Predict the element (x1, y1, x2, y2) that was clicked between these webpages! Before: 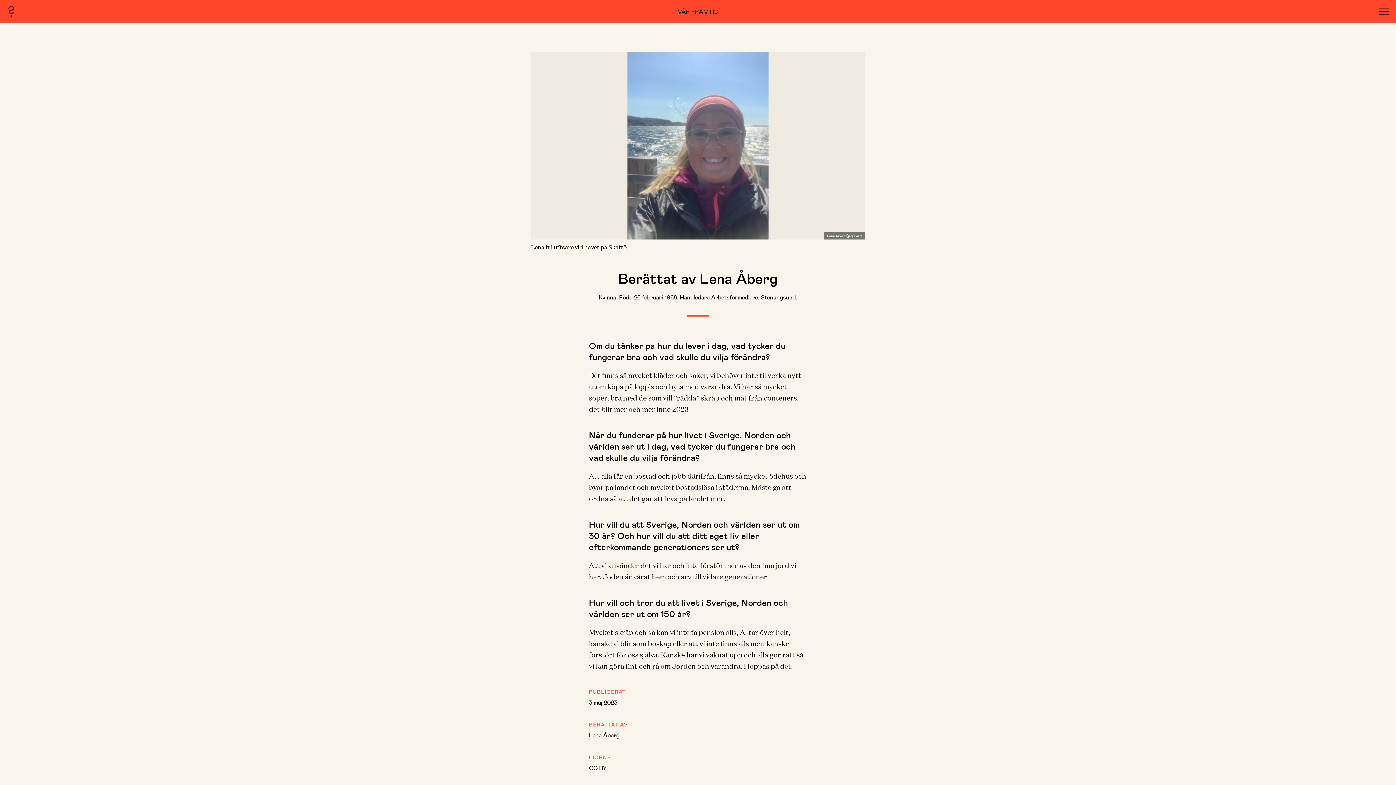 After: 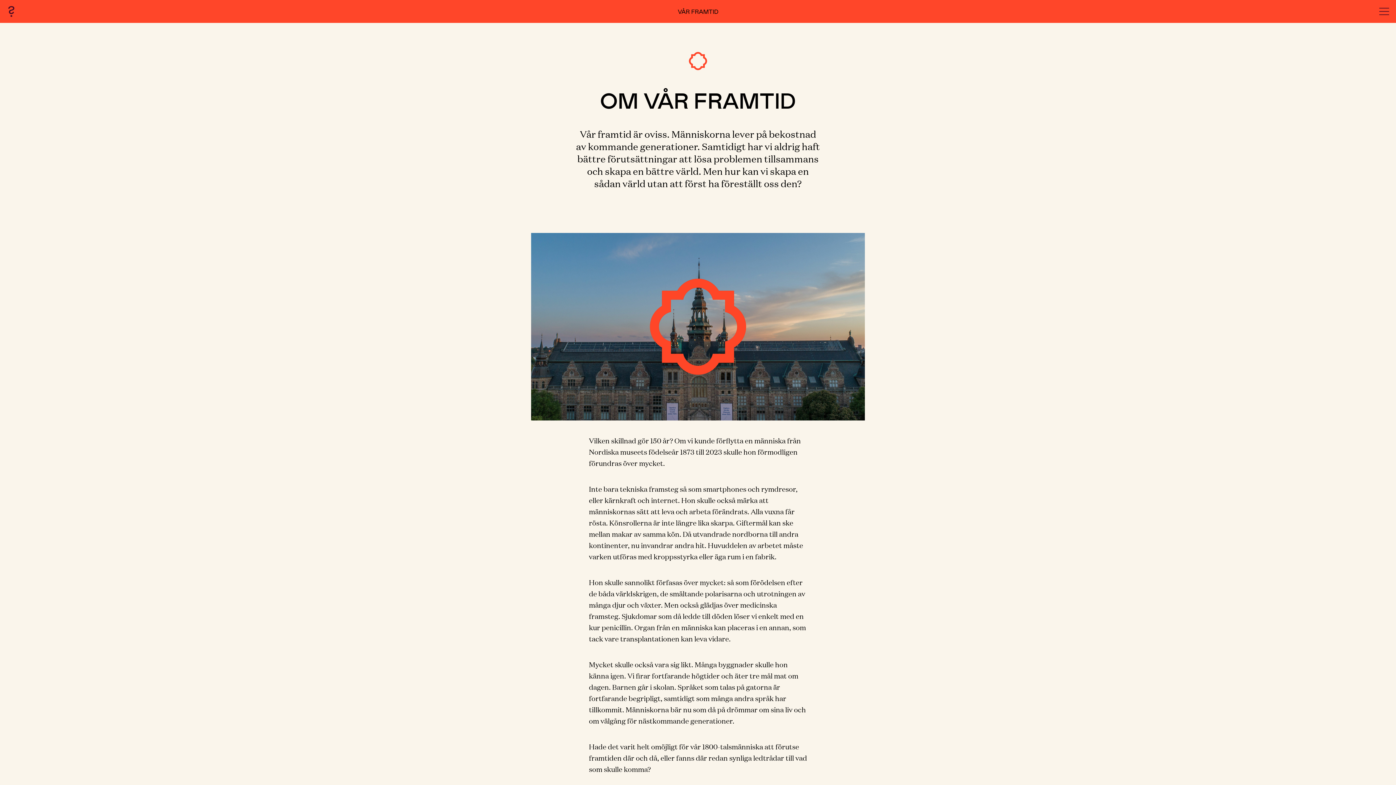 Action: bbox: (2, 2, 20, 20) label: Link to info page